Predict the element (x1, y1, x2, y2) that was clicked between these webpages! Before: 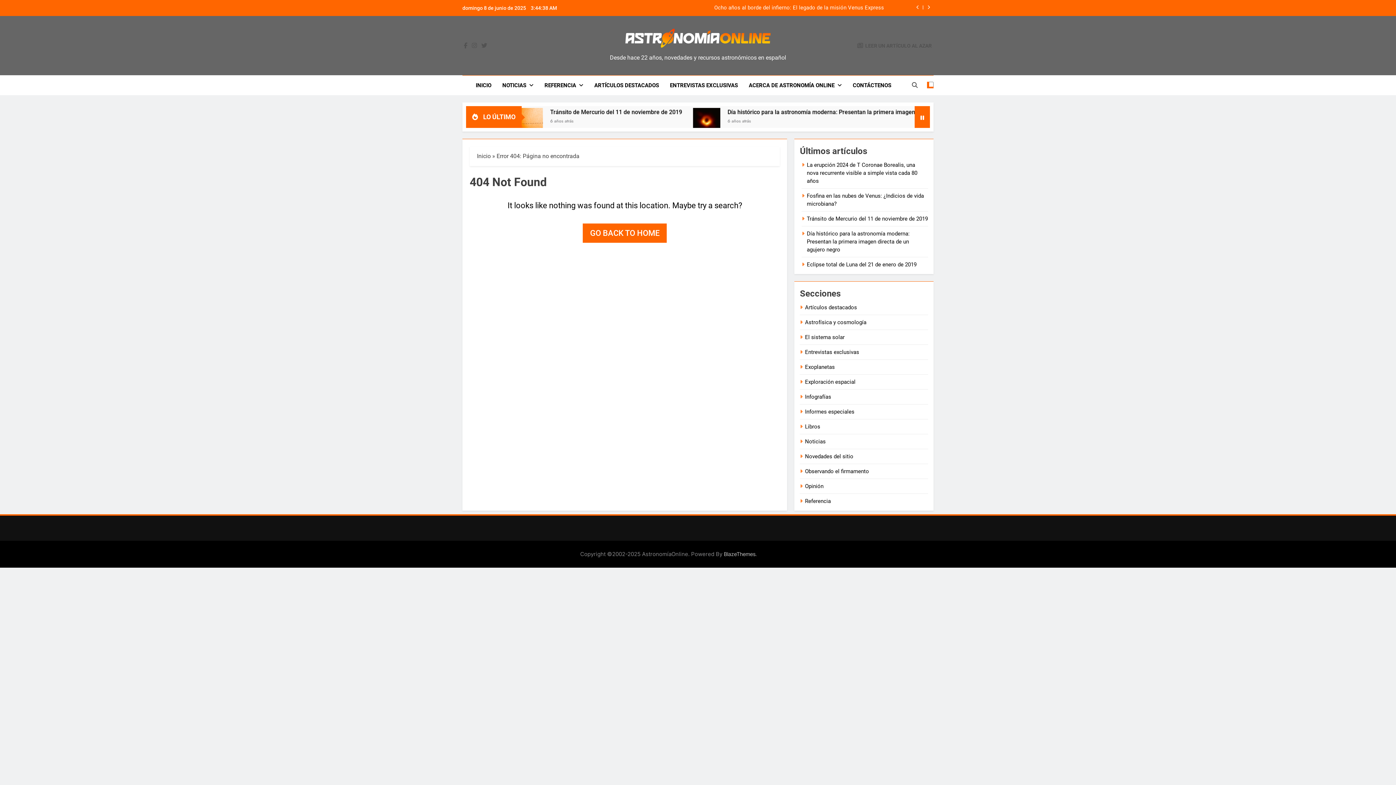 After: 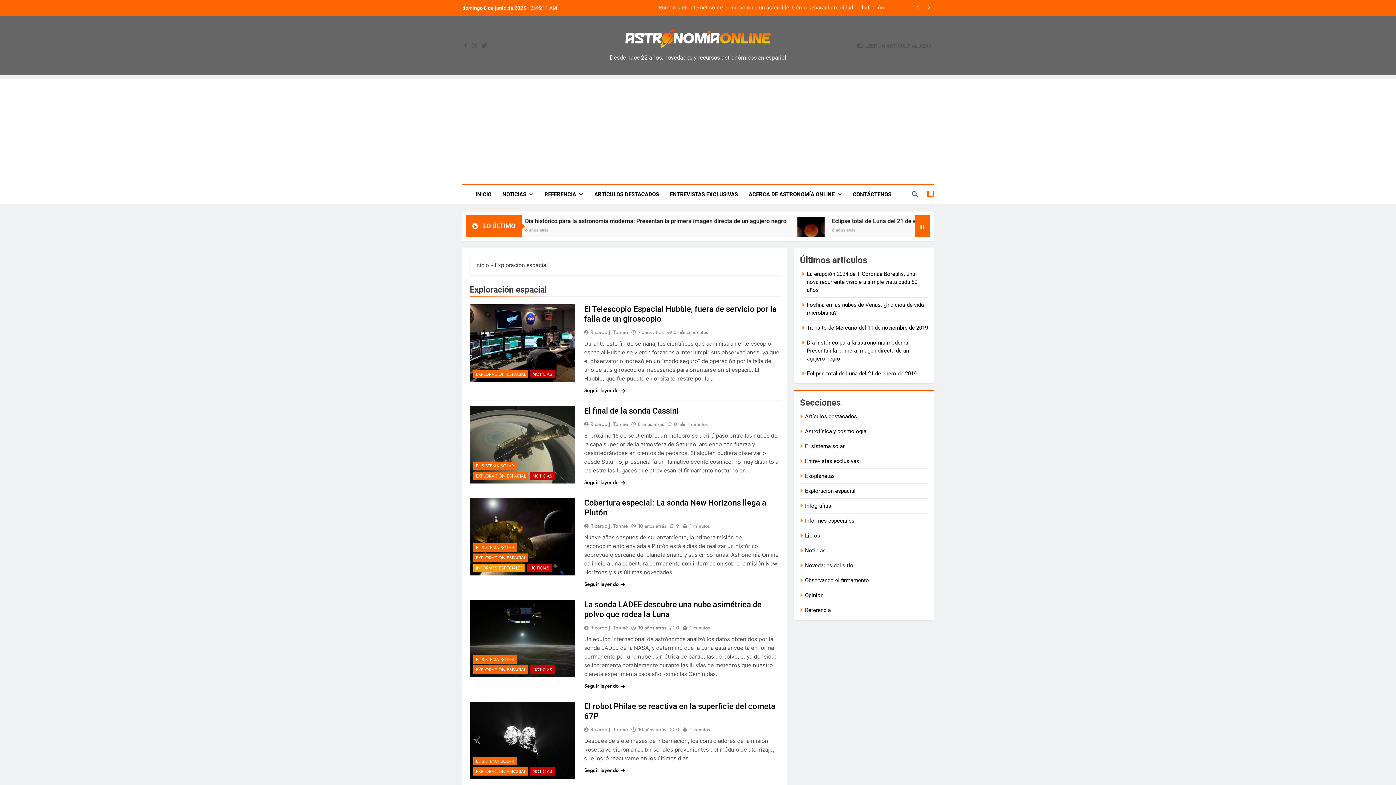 Action: bbox: (805, 379, 855, 385) label: Exploración espacial